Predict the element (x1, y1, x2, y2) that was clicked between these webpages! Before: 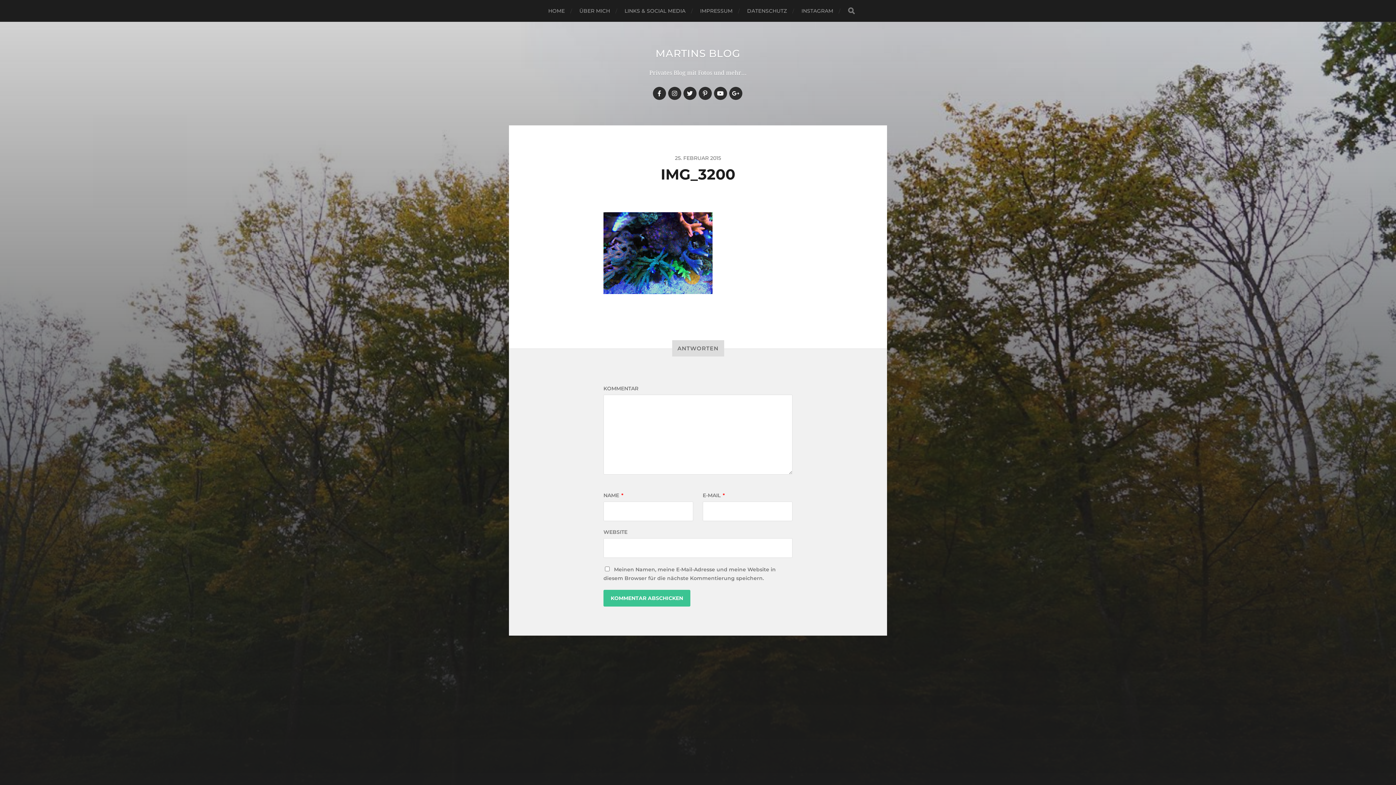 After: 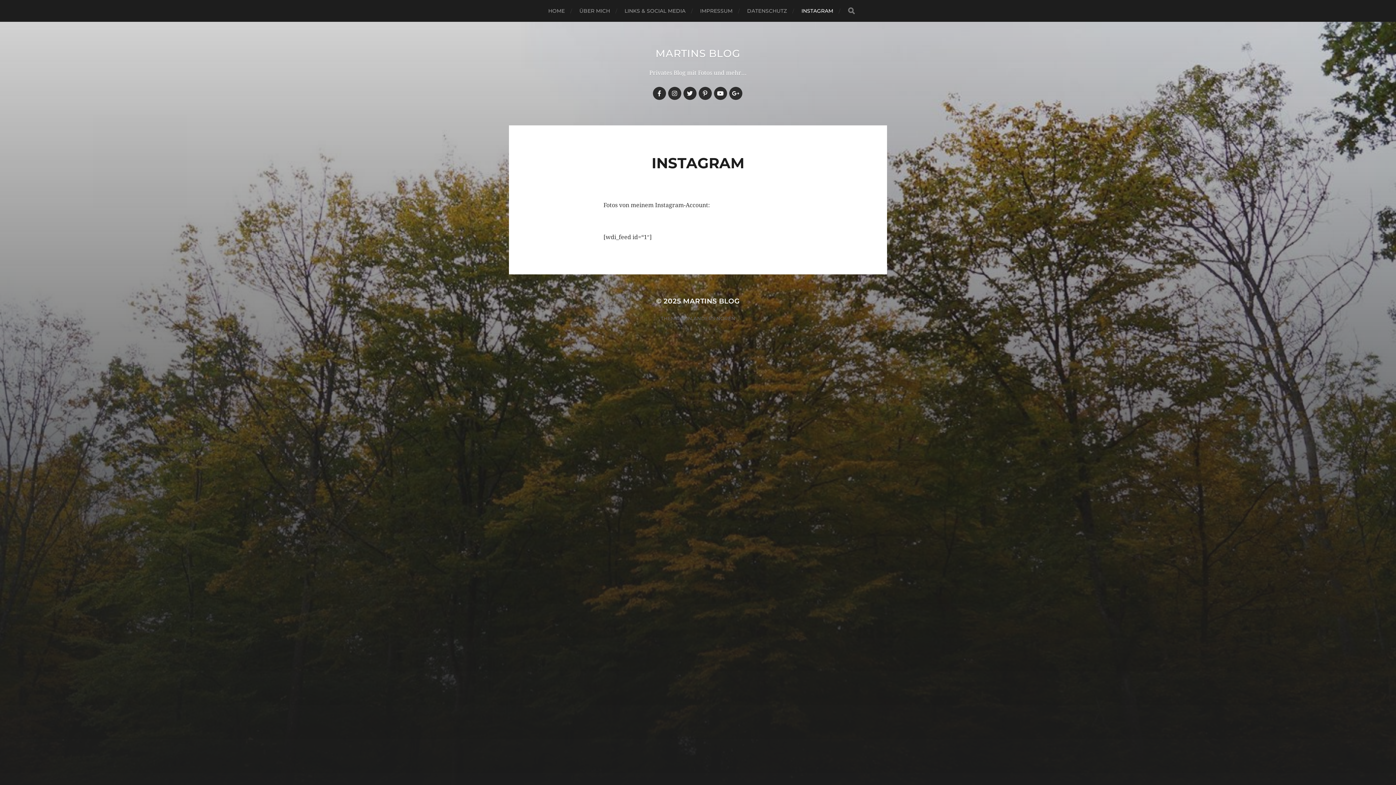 Action: label: INSTAGRAM bbox: (801, 0, 833, 21)